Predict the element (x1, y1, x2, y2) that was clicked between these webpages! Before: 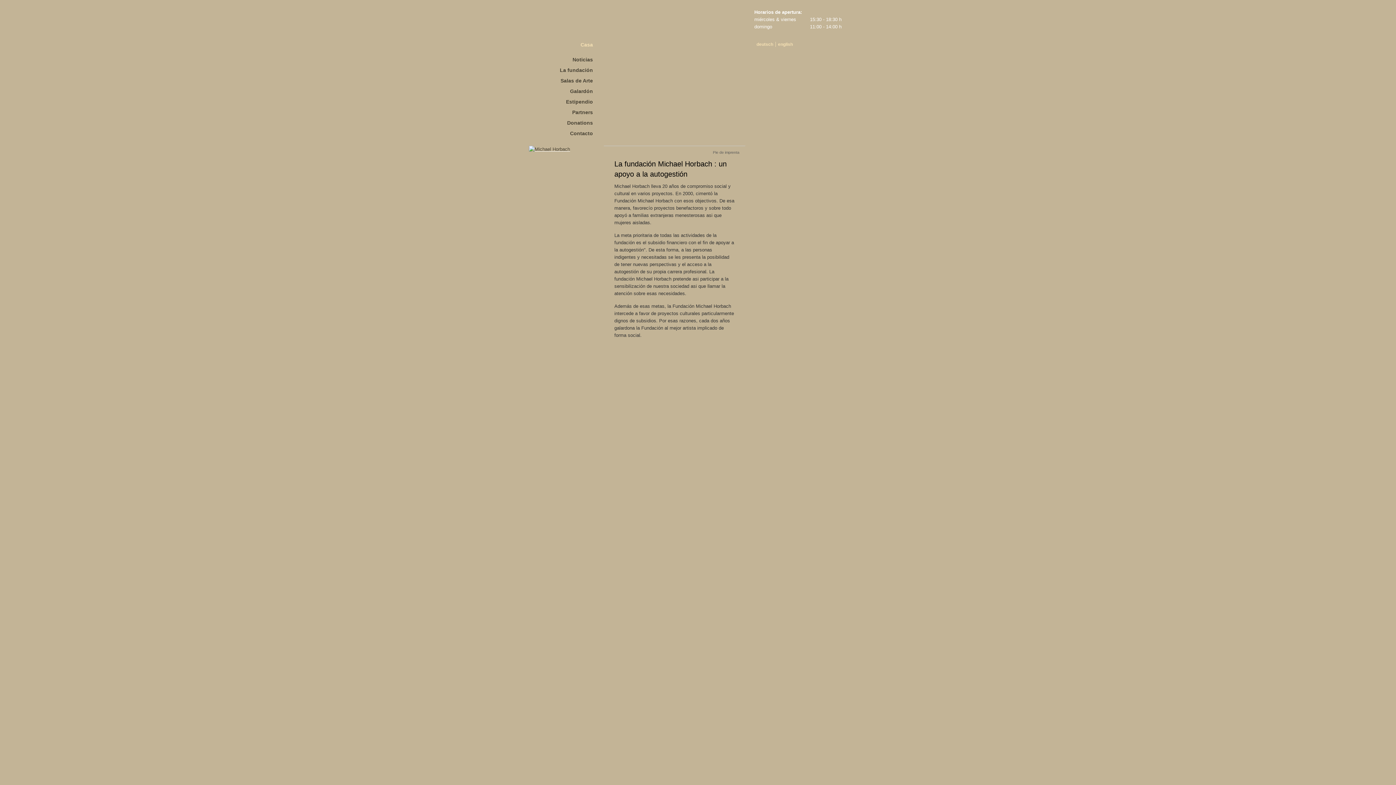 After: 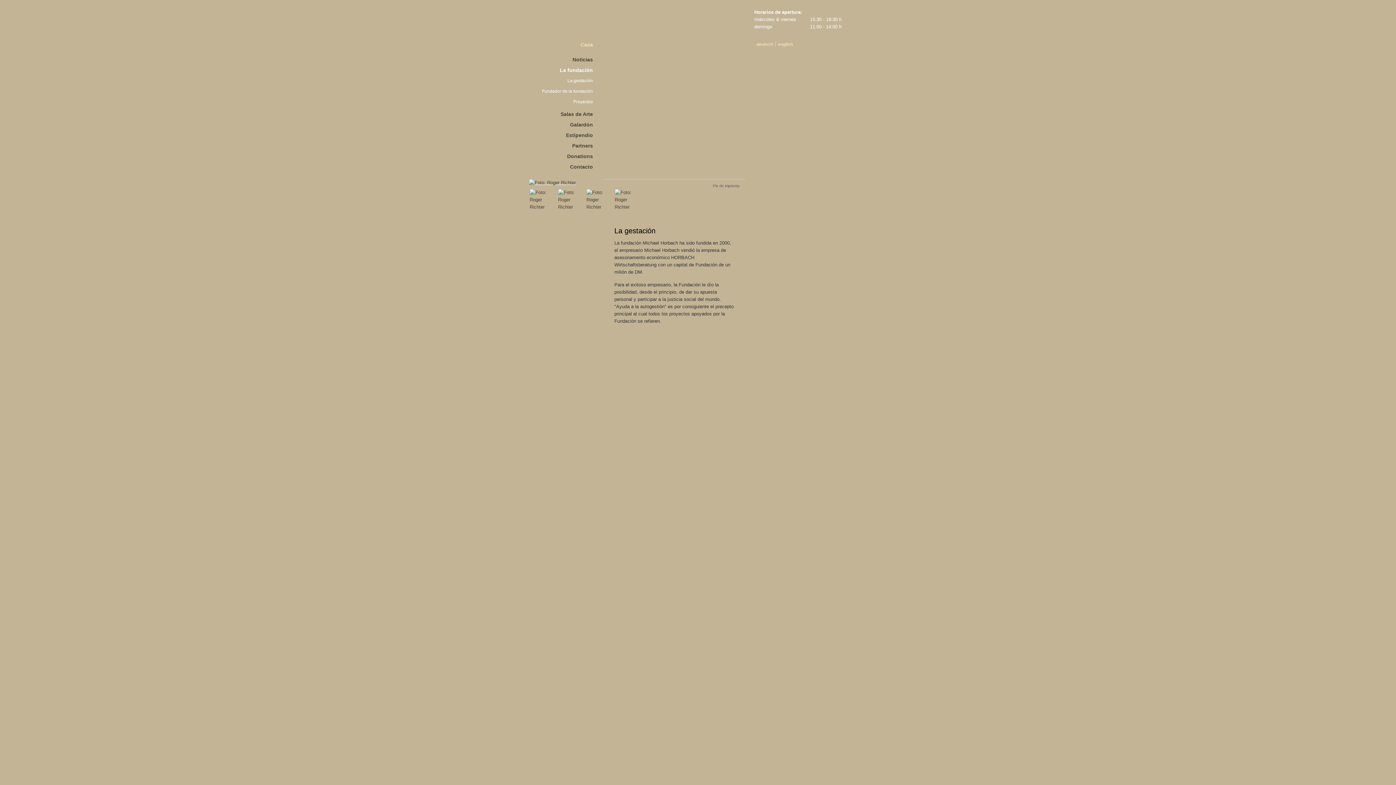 Action: bbox: (560, 67, 593, 73) label: La fundación